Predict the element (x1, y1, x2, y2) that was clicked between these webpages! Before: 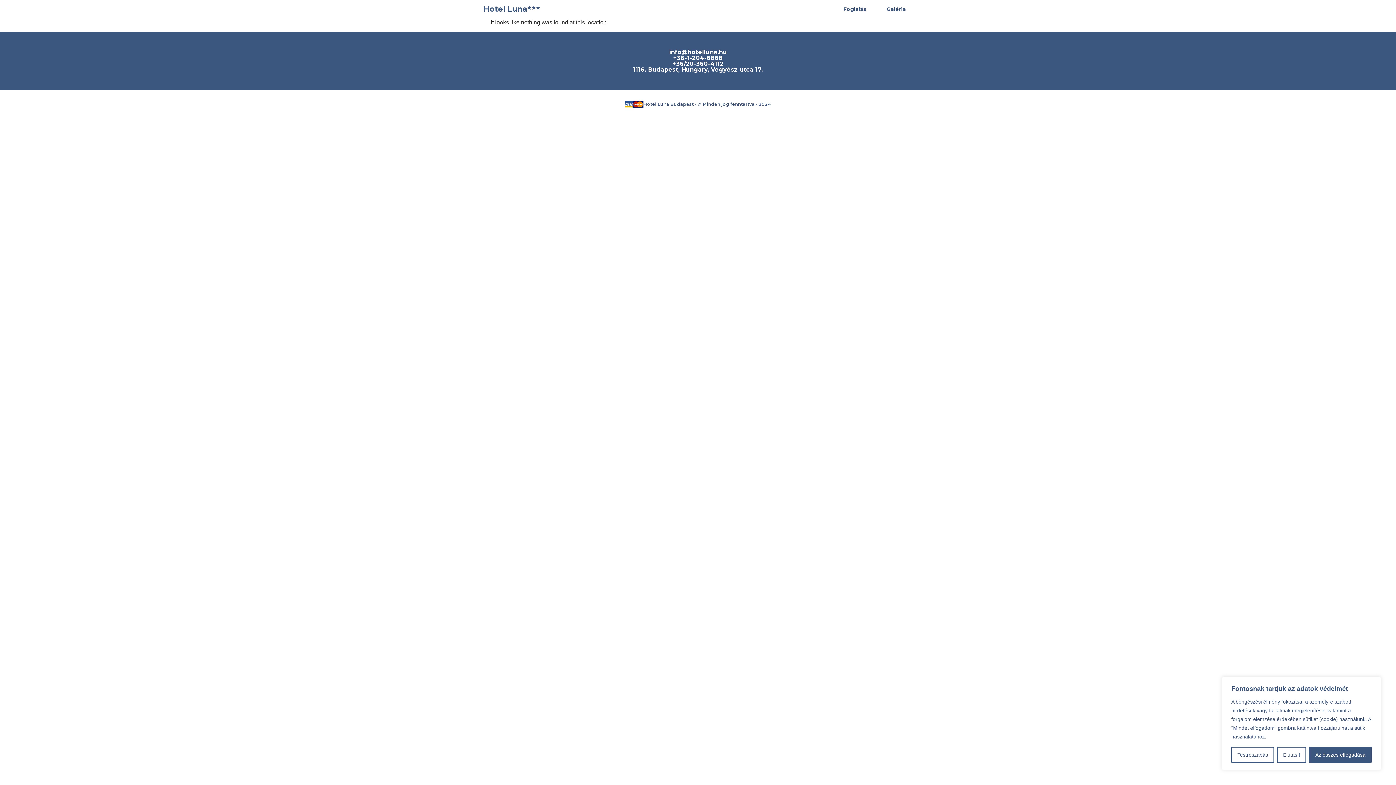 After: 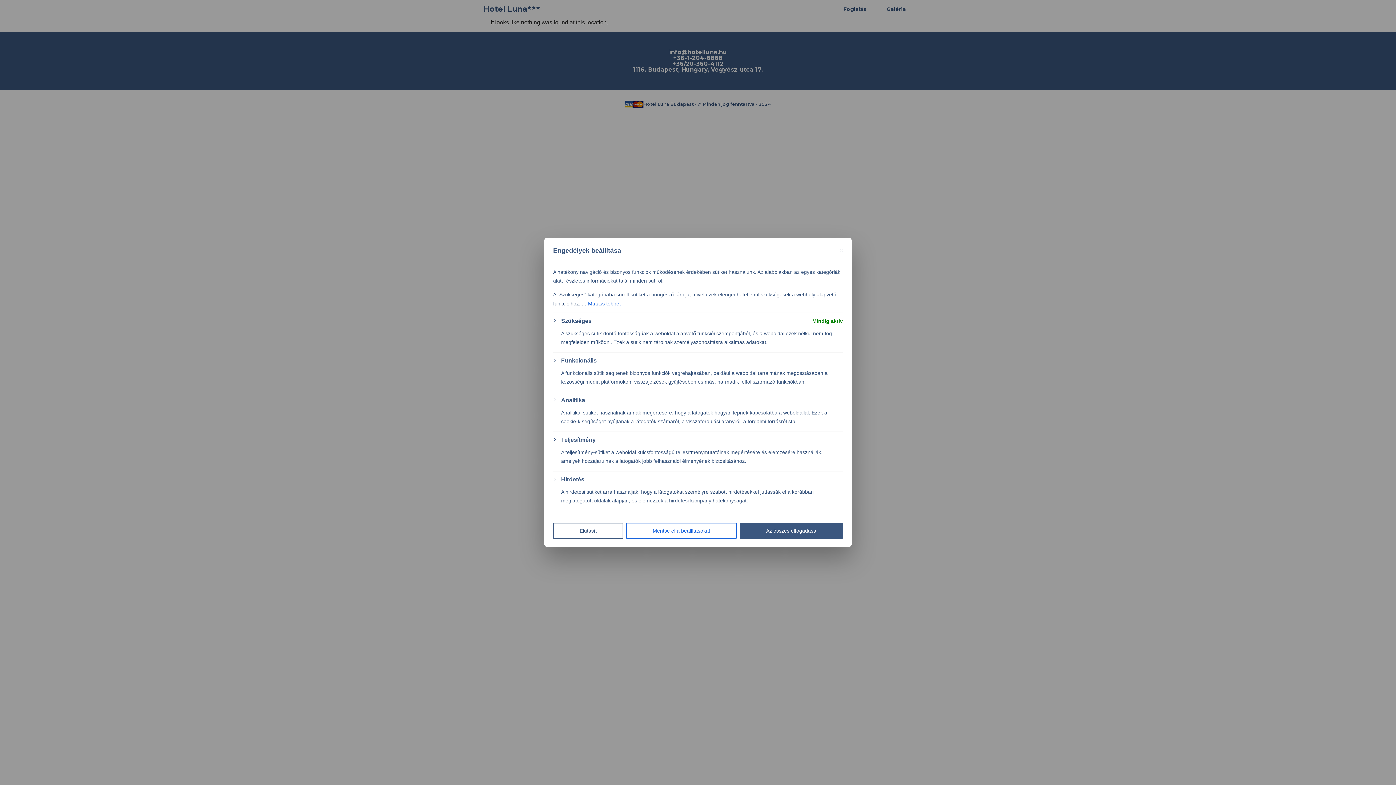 Action: label: Testreszabás bbox: (1231, 747, 1274, 763)